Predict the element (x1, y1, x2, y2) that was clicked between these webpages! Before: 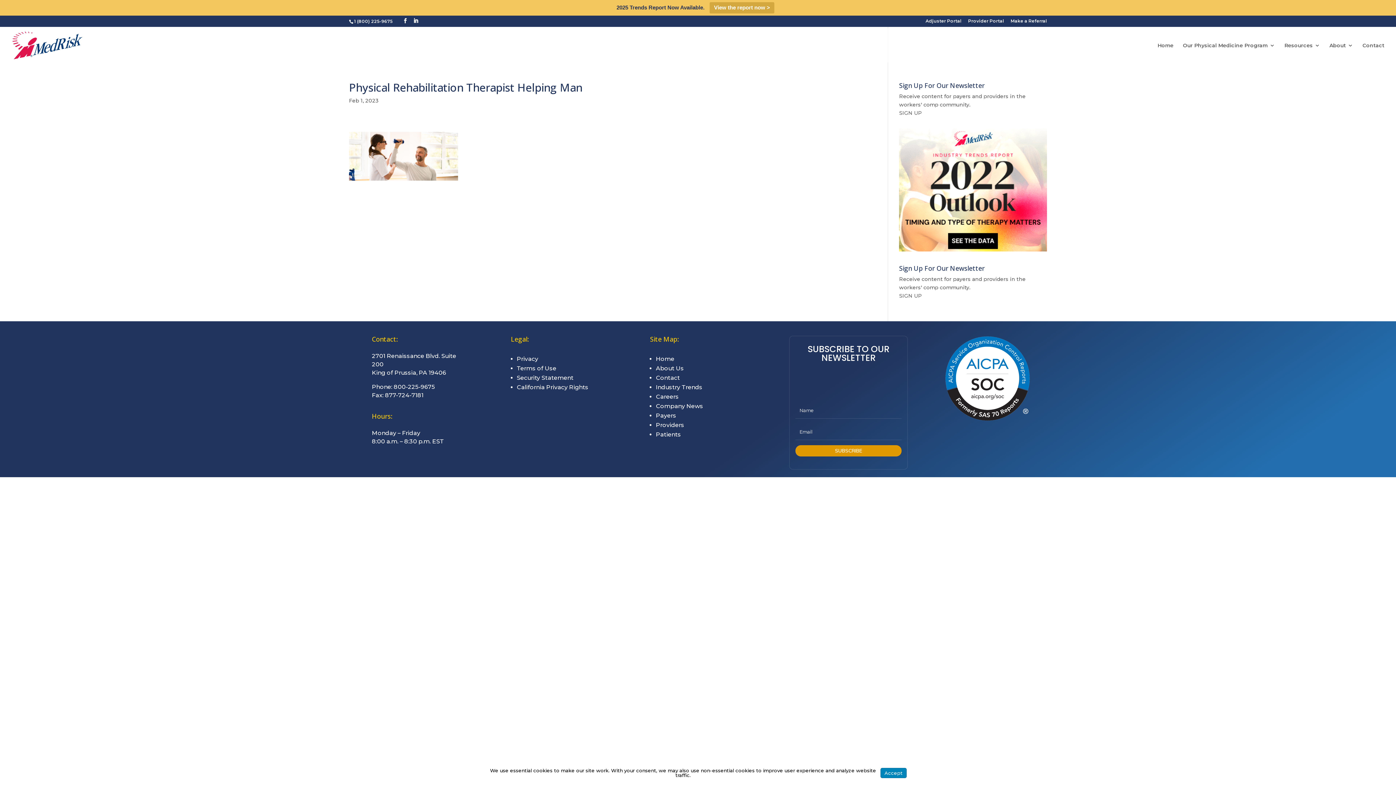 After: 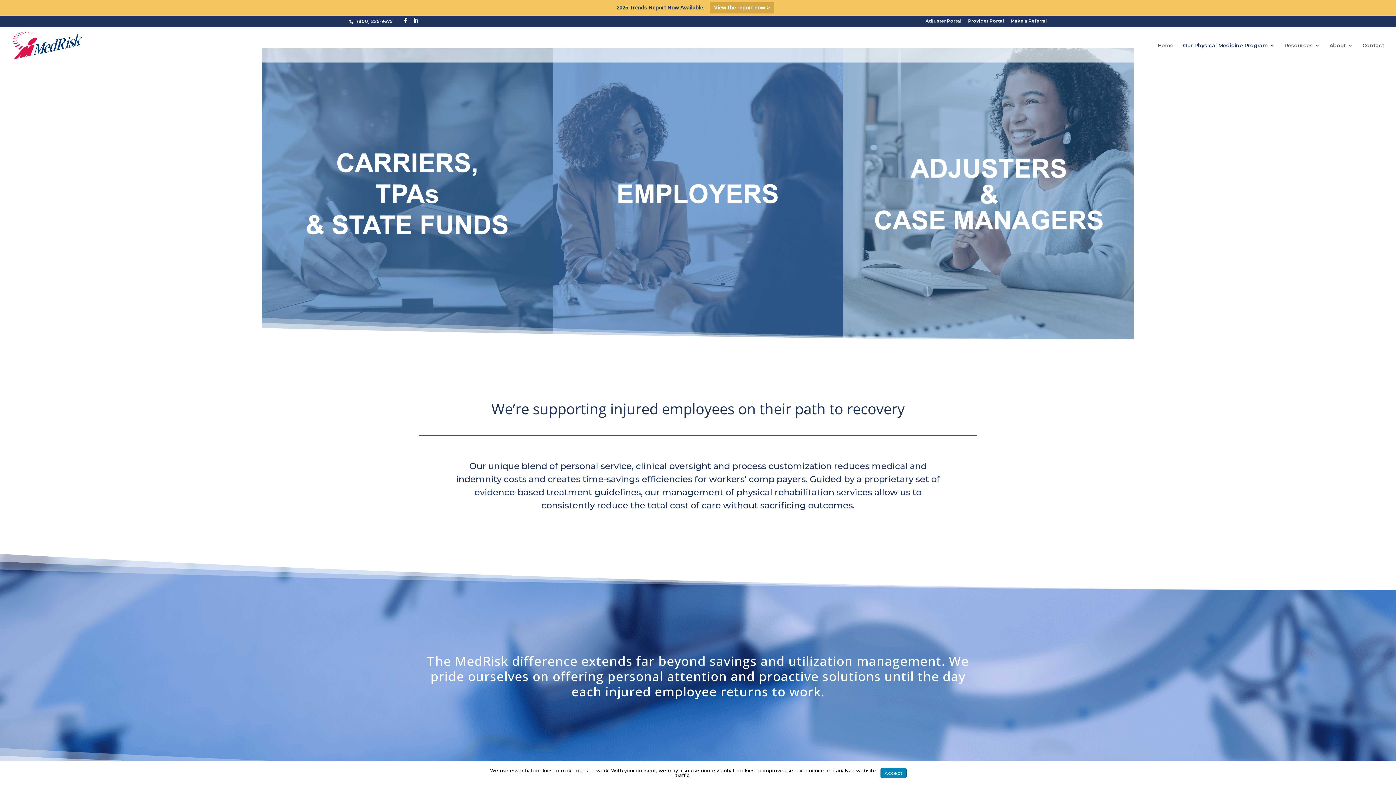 Action: label: Payers bbox: (656, 412, 676, 419)